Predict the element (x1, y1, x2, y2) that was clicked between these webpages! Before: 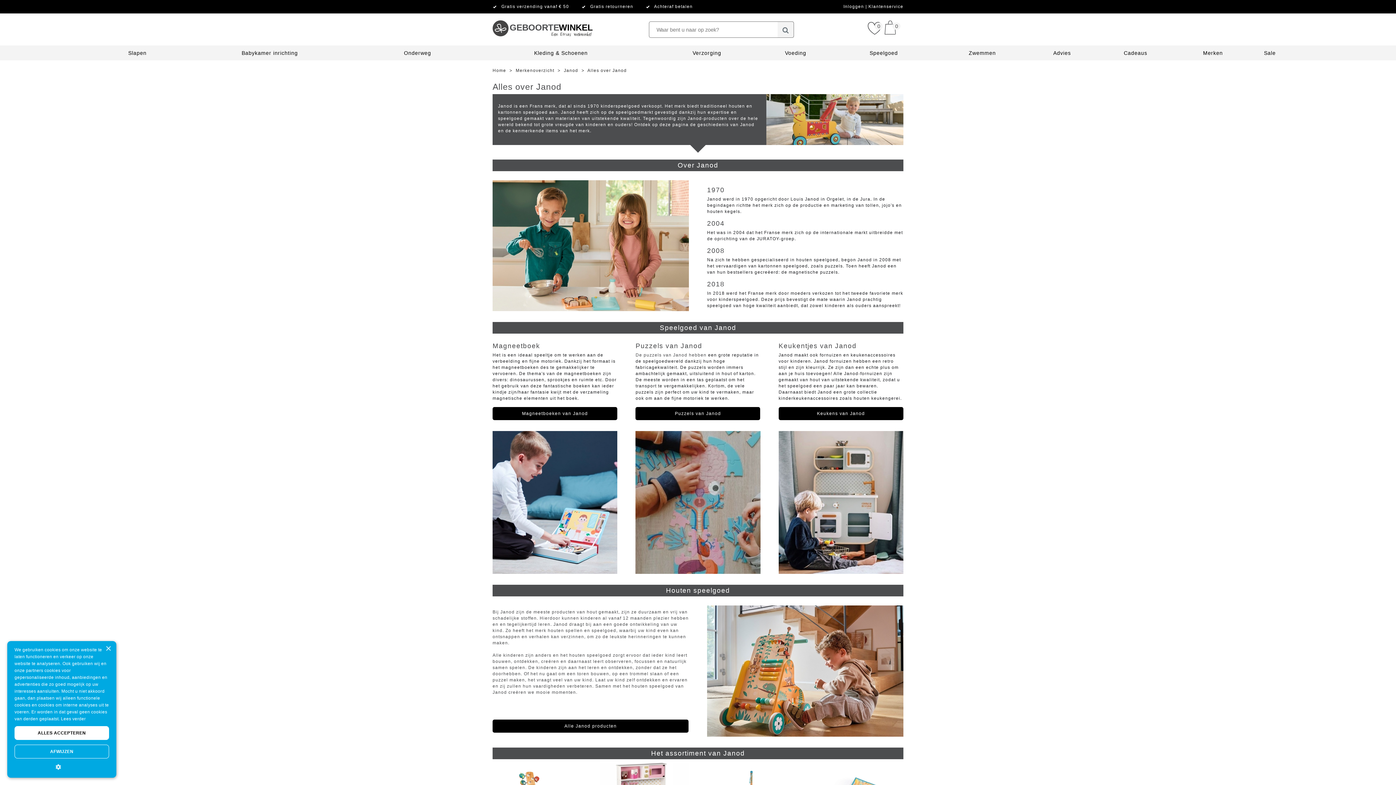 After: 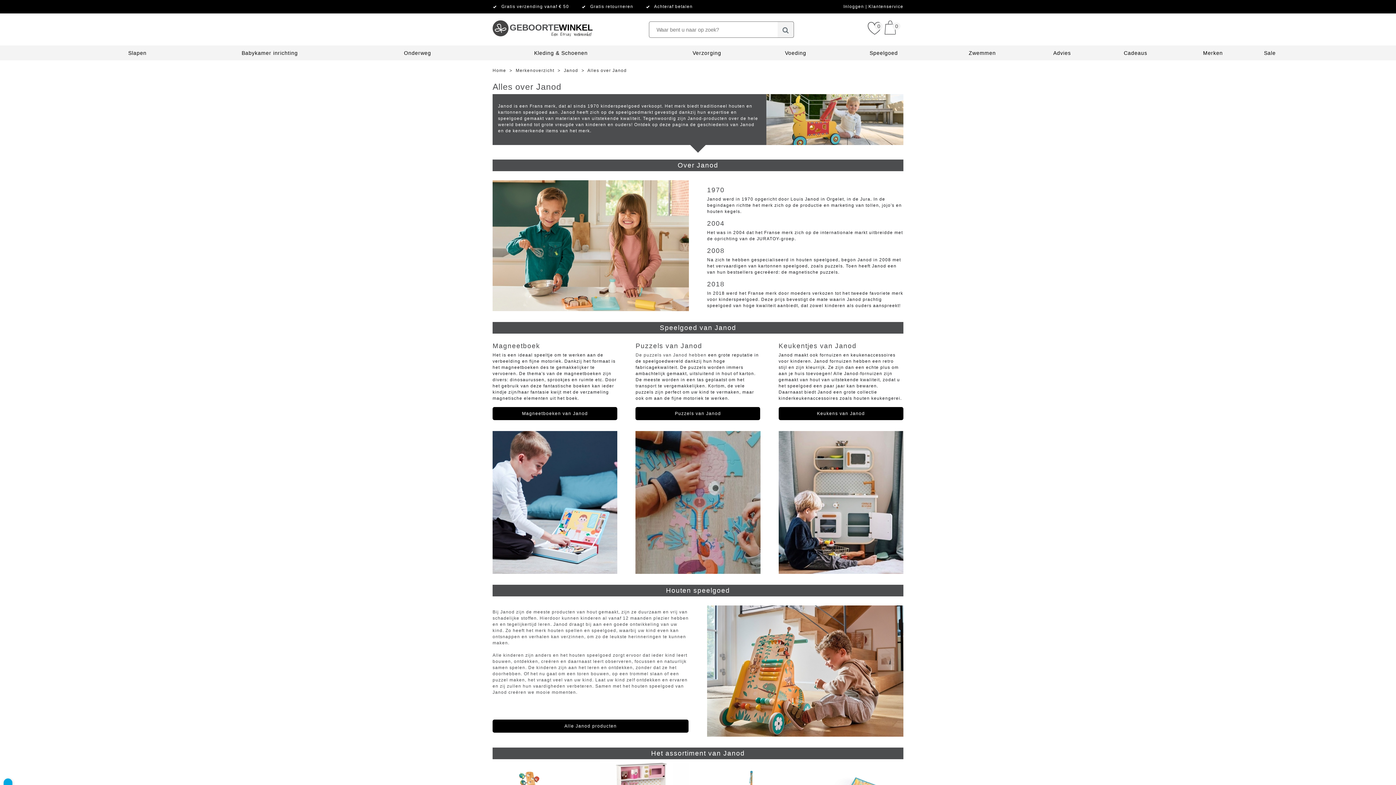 Action: bbox: (60, 716, 85, 721) label: Lees verder, opens a new window